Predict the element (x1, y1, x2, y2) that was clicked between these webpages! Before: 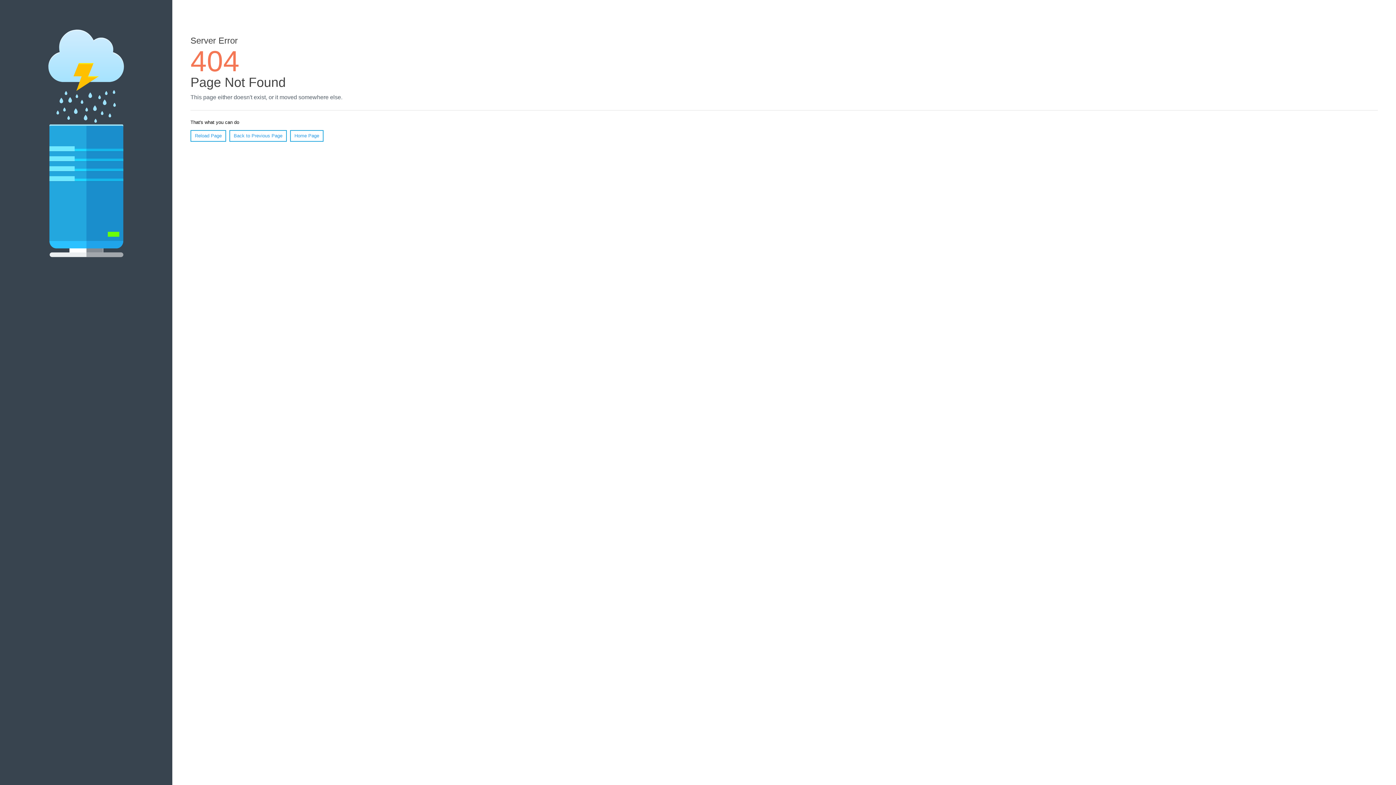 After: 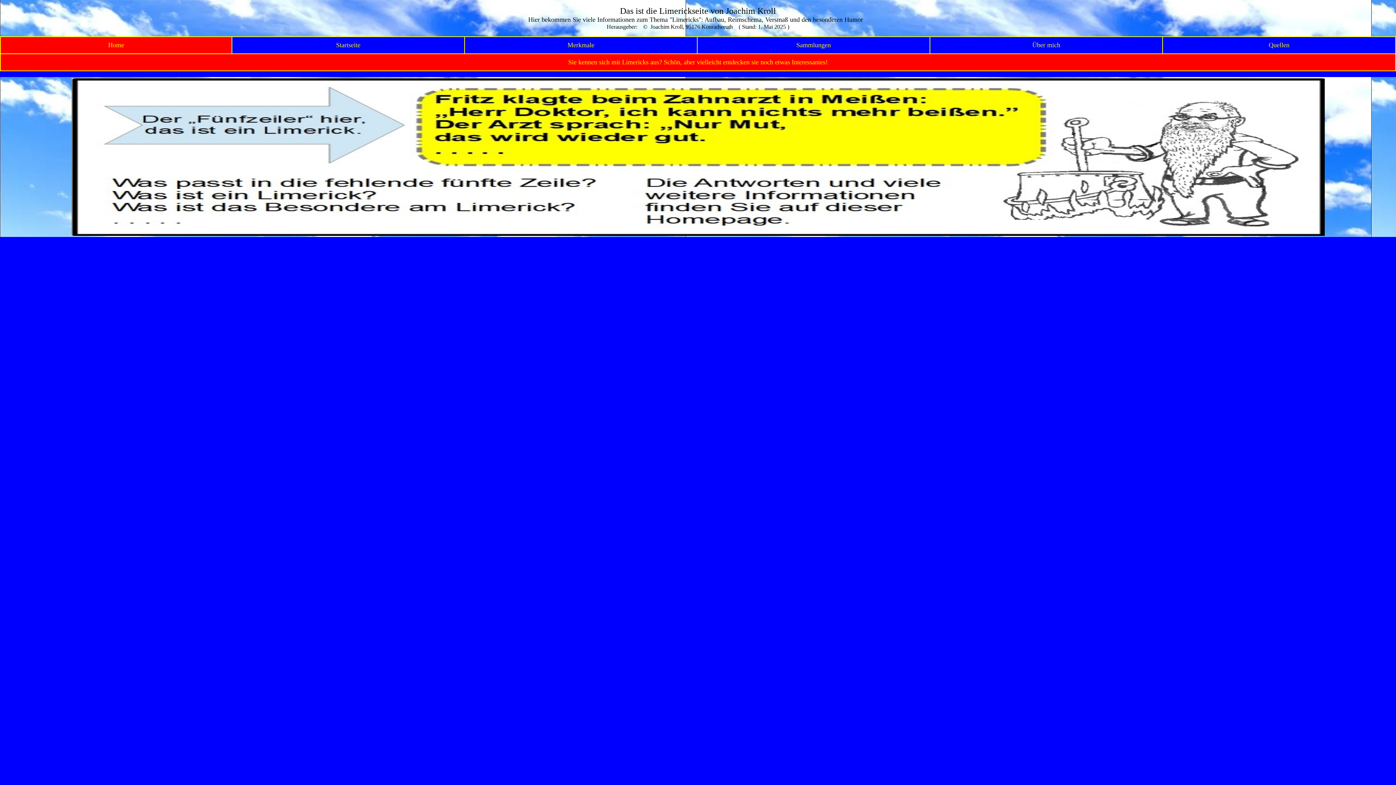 Action: bbox: (290, 130, 323, 141) label: Home Page